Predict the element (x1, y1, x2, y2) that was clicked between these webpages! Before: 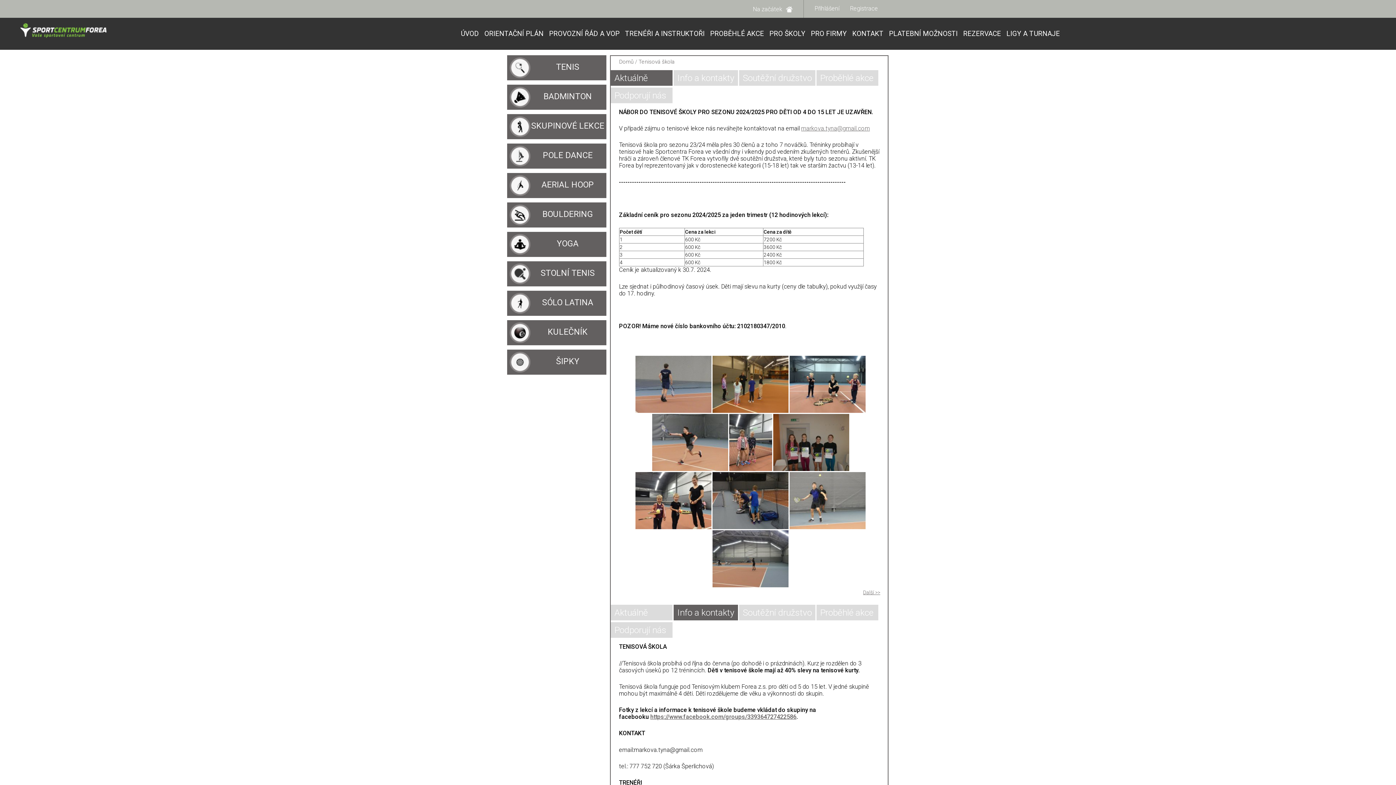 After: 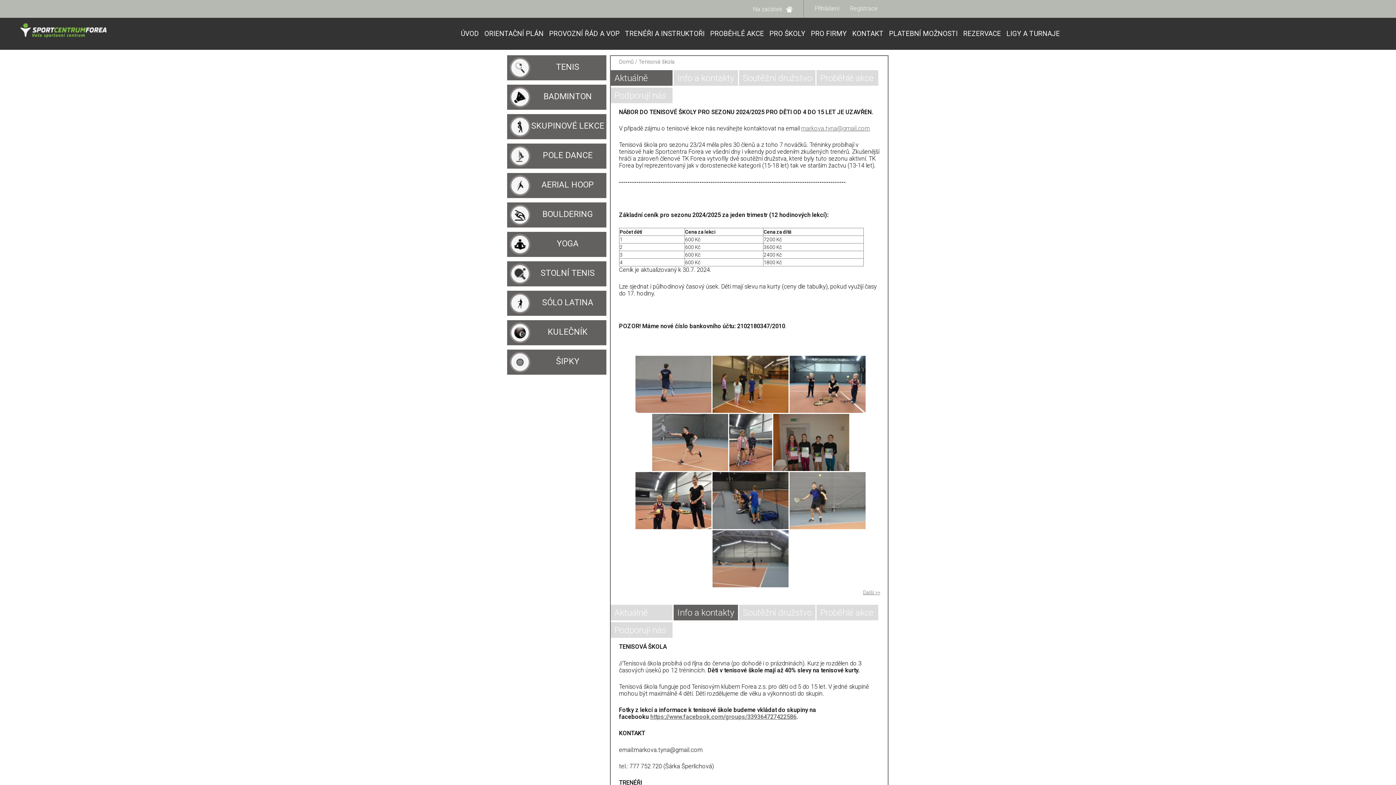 Action: bbox: (611, 70, 672, 85) label: Aktuálně